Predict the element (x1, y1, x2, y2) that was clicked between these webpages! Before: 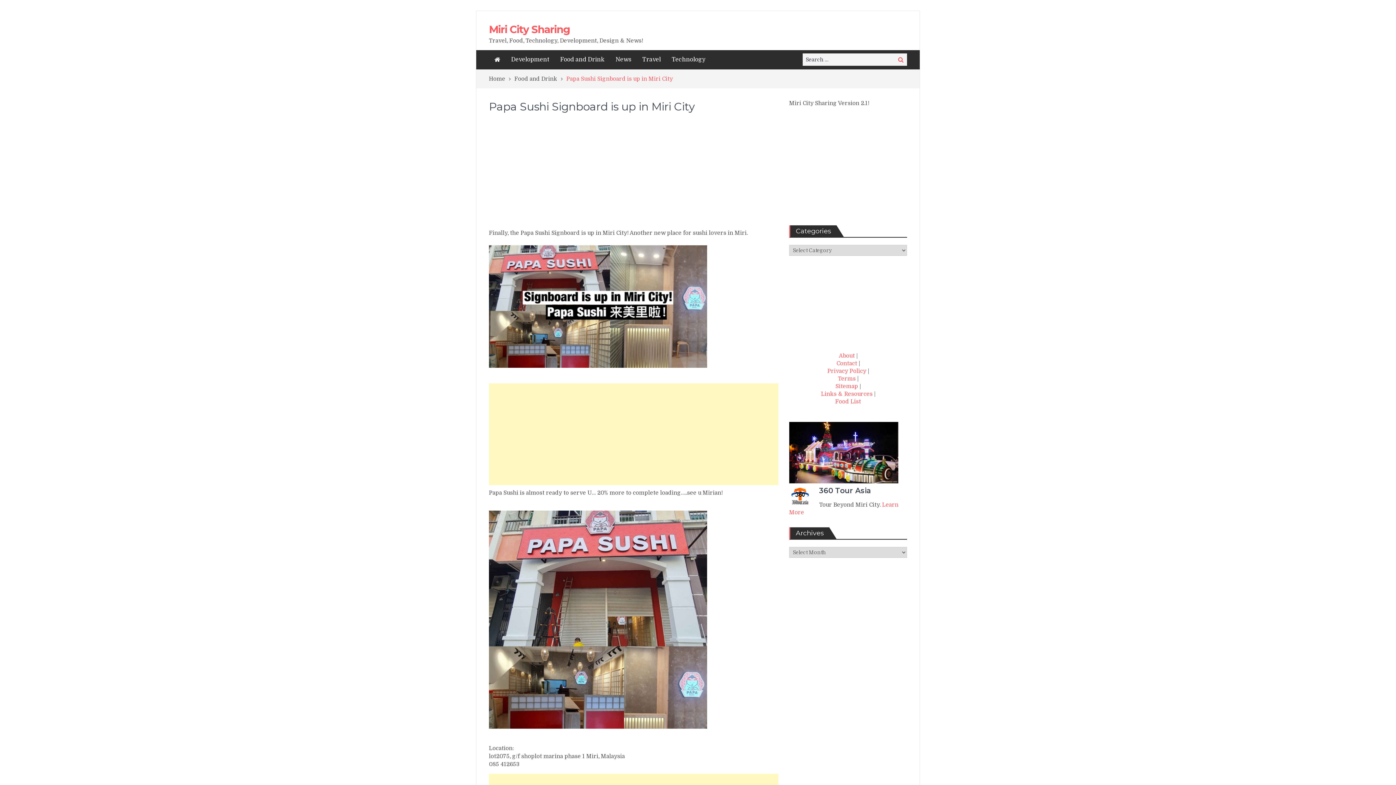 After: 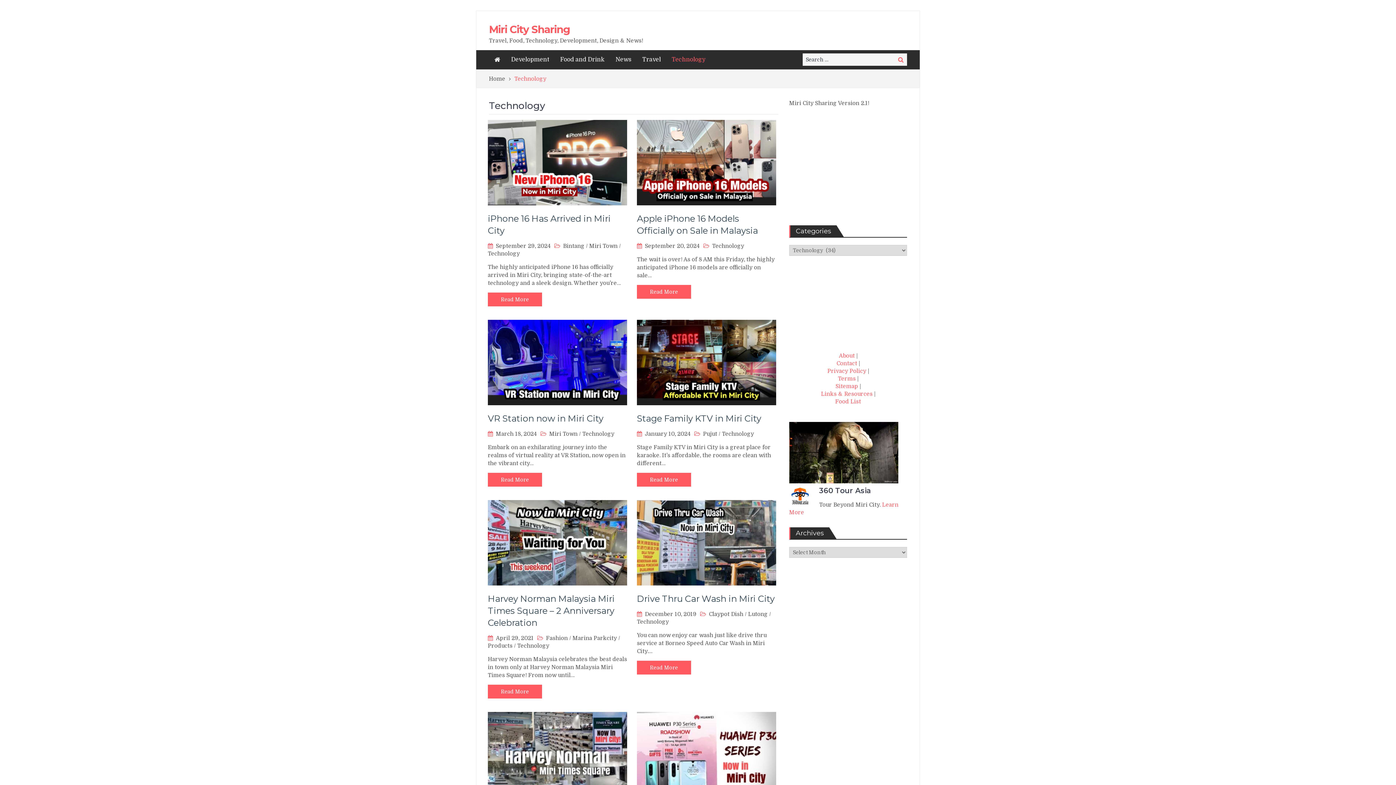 Action: bbox: (666, 50, 710, 69) label: Technology